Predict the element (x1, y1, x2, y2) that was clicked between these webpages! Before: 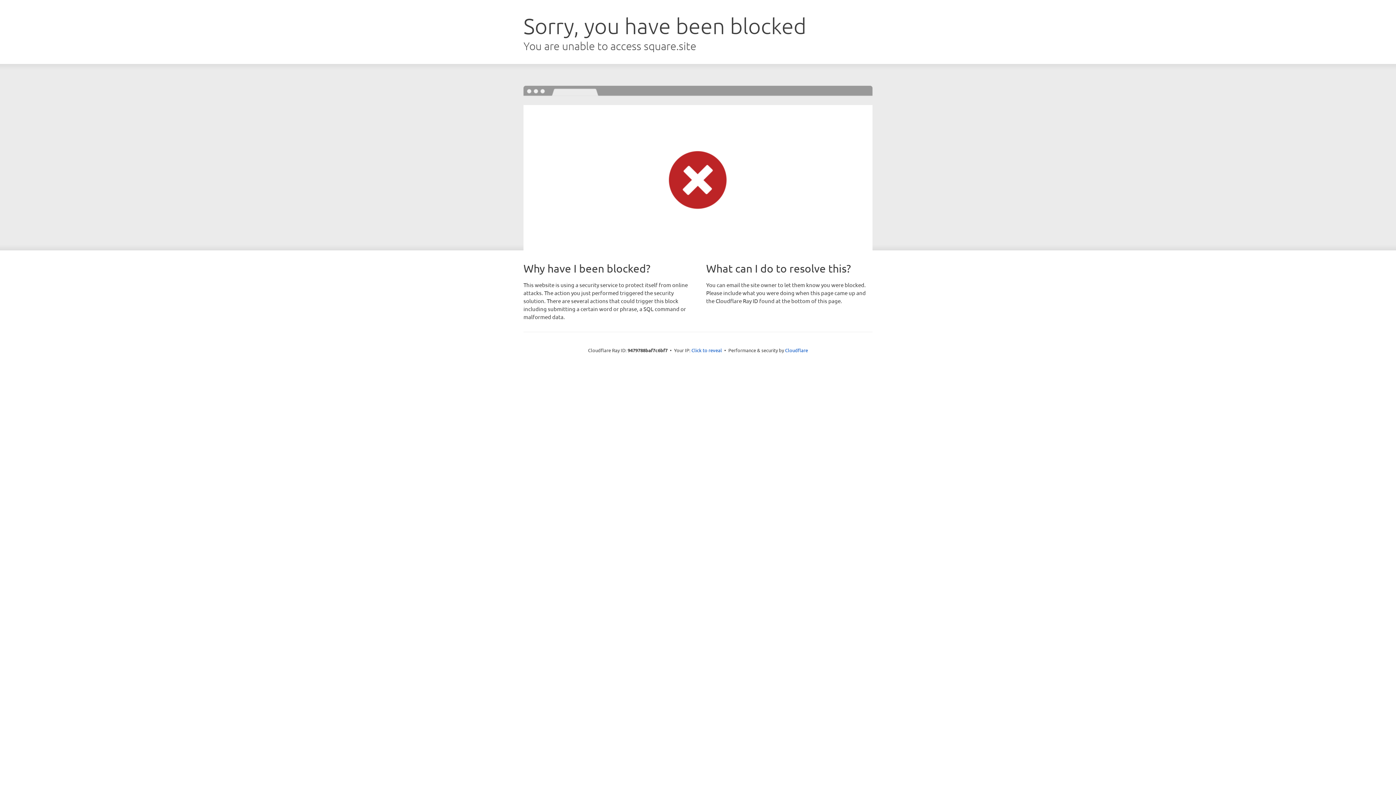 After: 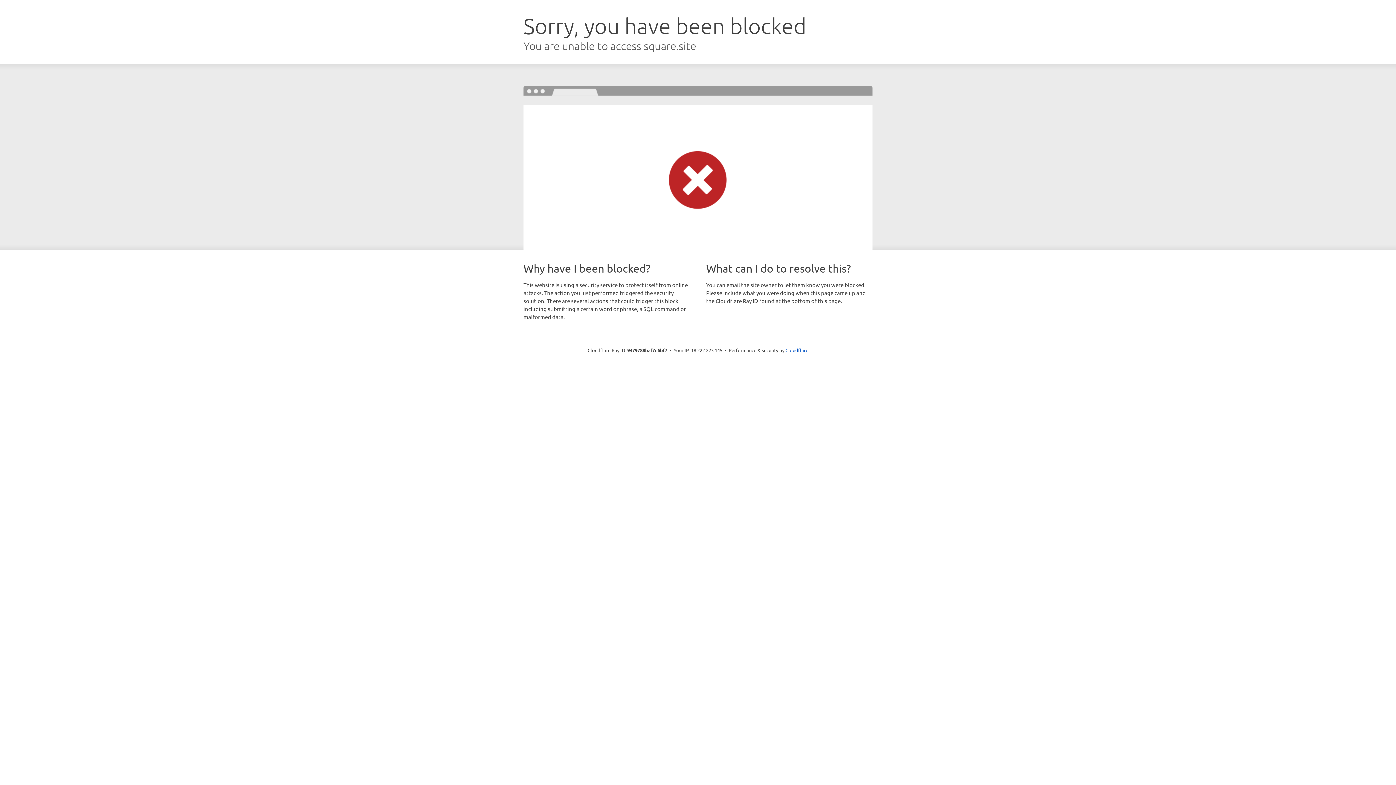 Action: label: Click to reveal bbox: (691, 346, 722, 353)